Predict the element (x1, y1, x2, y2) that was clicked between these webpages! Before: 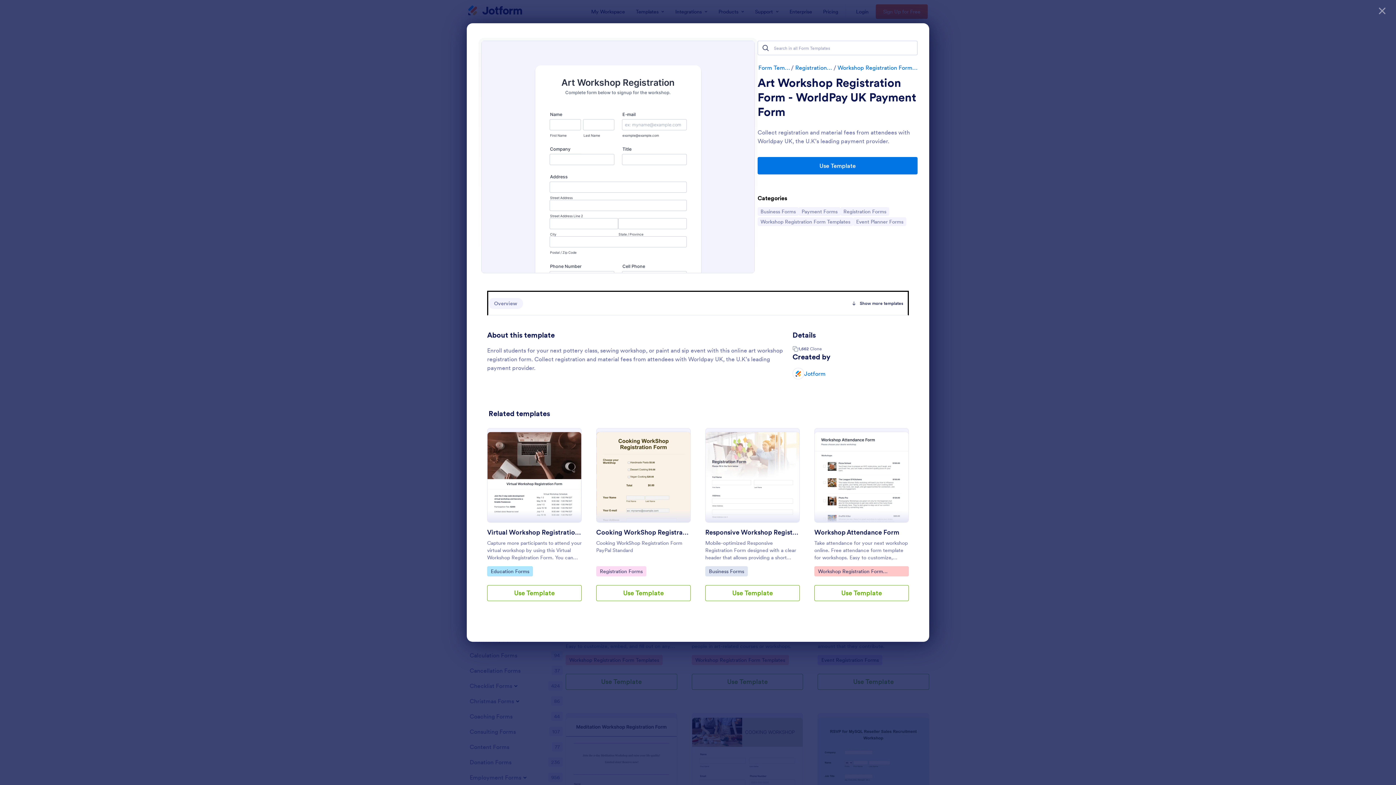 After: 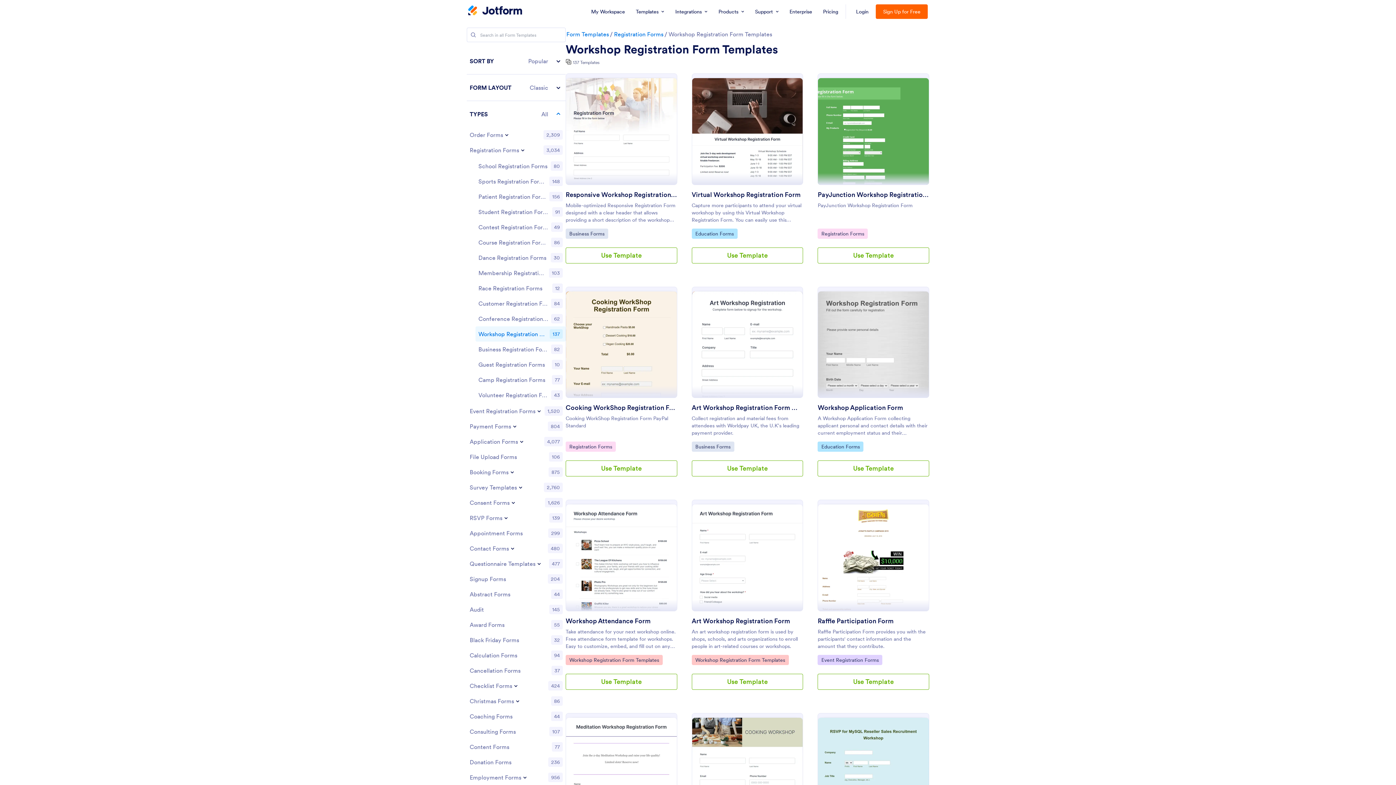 Action: bbox: (757, 217, 853, 226) label: Go to Category:
Workshop Registration Form Templates